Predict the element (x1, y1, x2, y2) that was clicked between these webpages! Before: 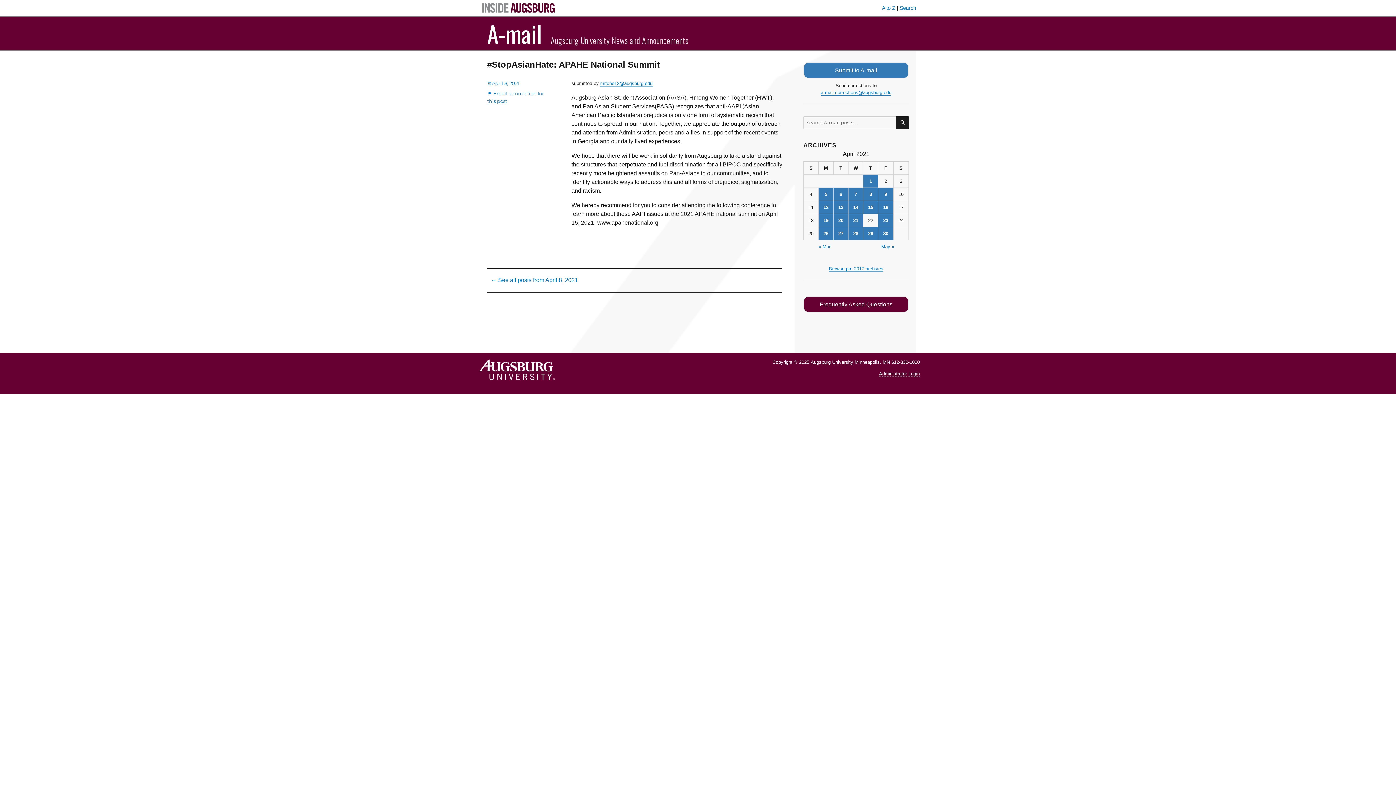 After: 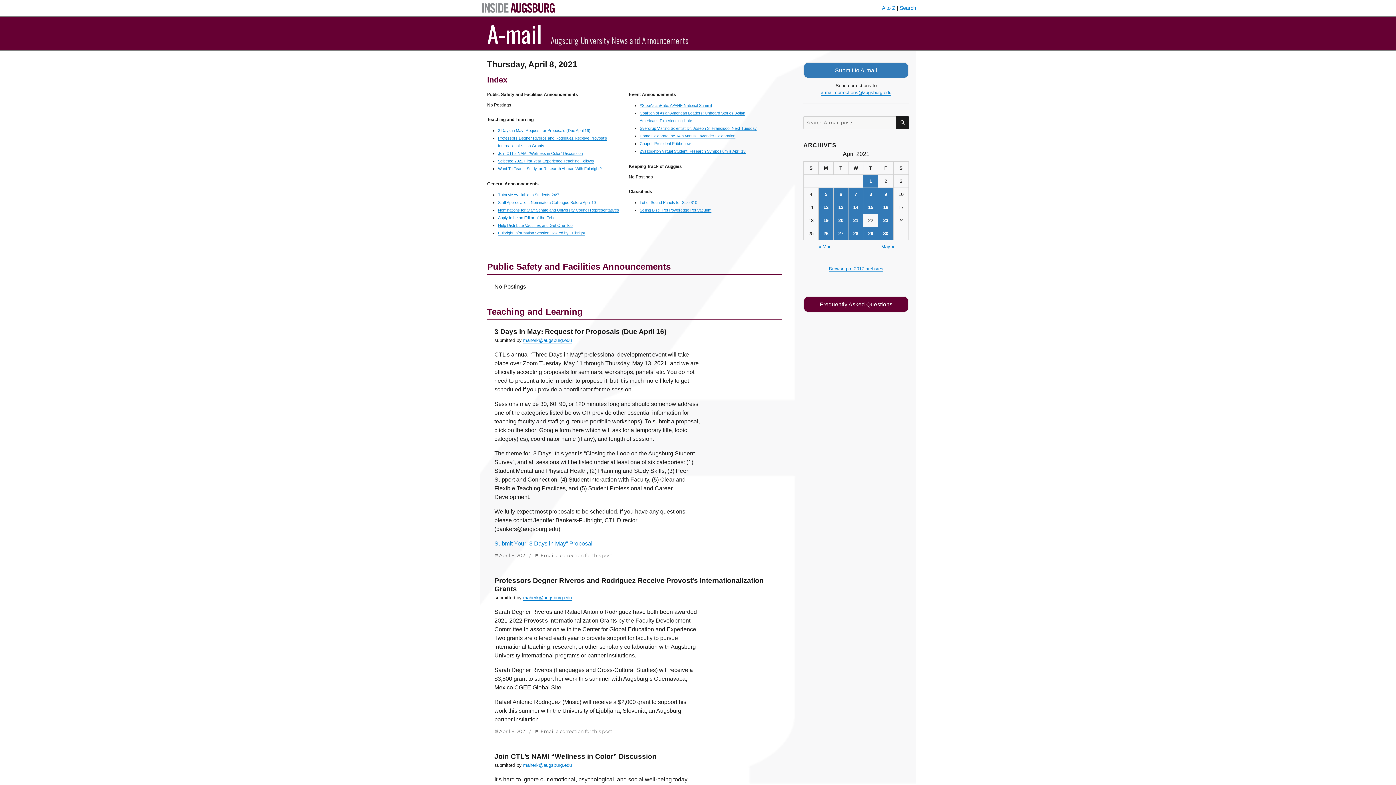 Action: bbox: (487, 80, 519, 86) label: April 8, 2021